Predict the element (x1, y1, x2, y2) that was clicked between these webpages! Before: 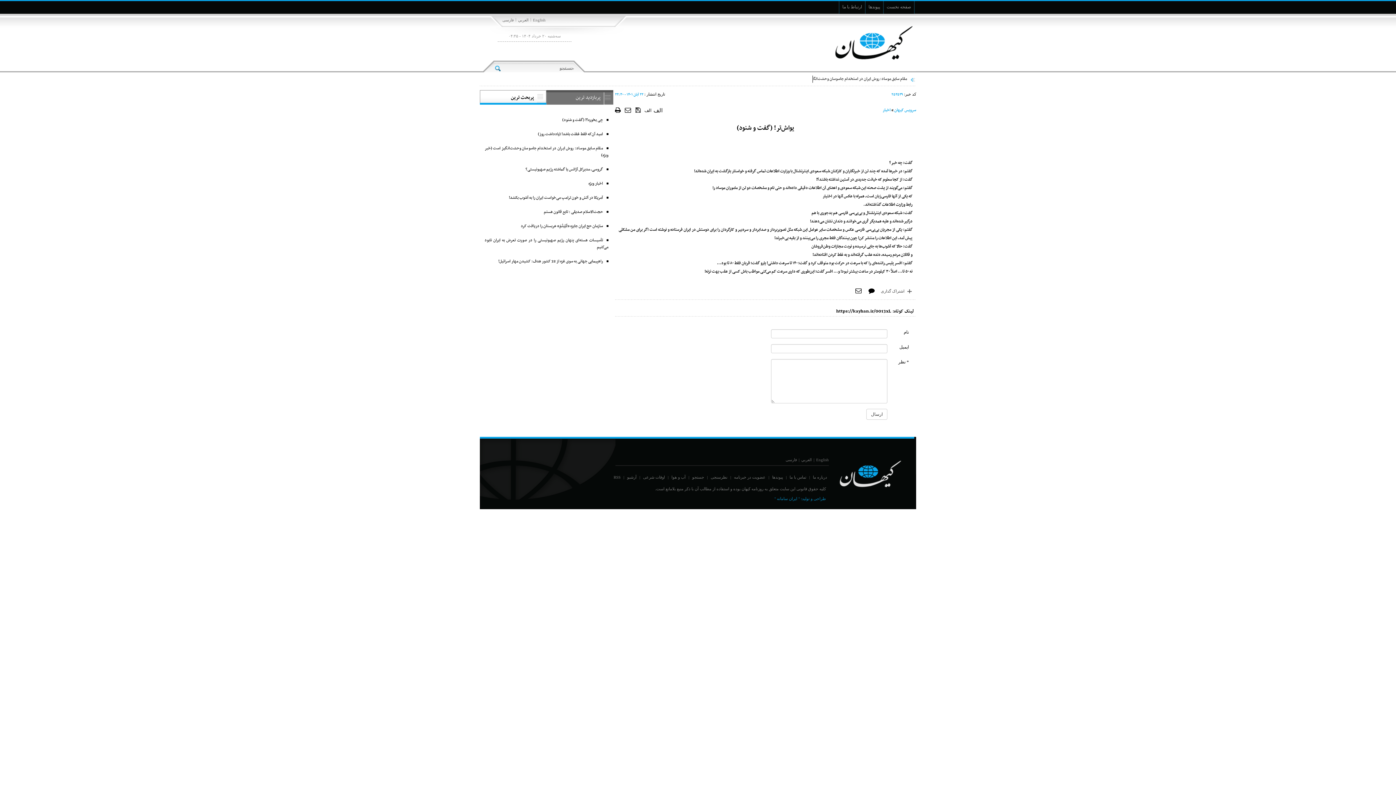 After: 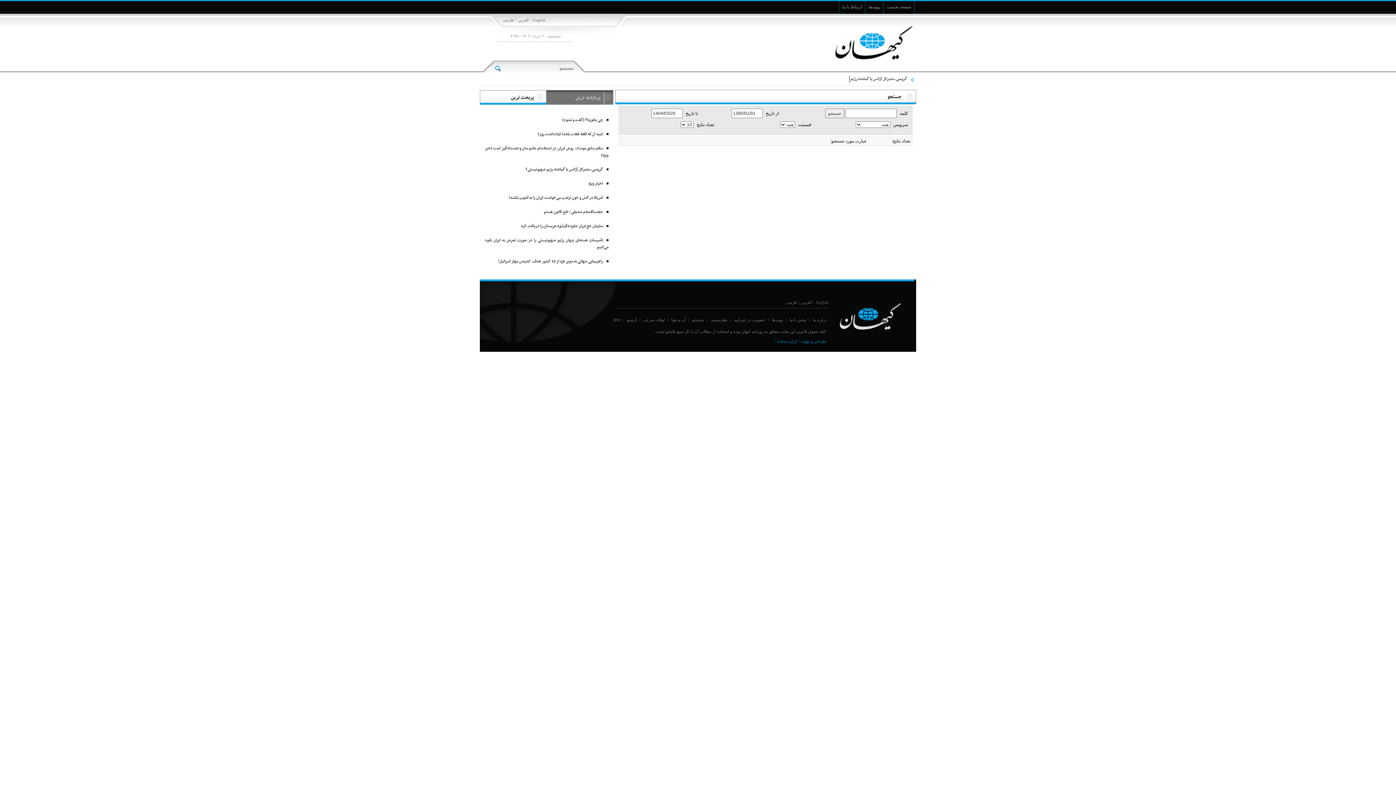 Action: bbox: (690, 475, 706, 479) label: جستجو